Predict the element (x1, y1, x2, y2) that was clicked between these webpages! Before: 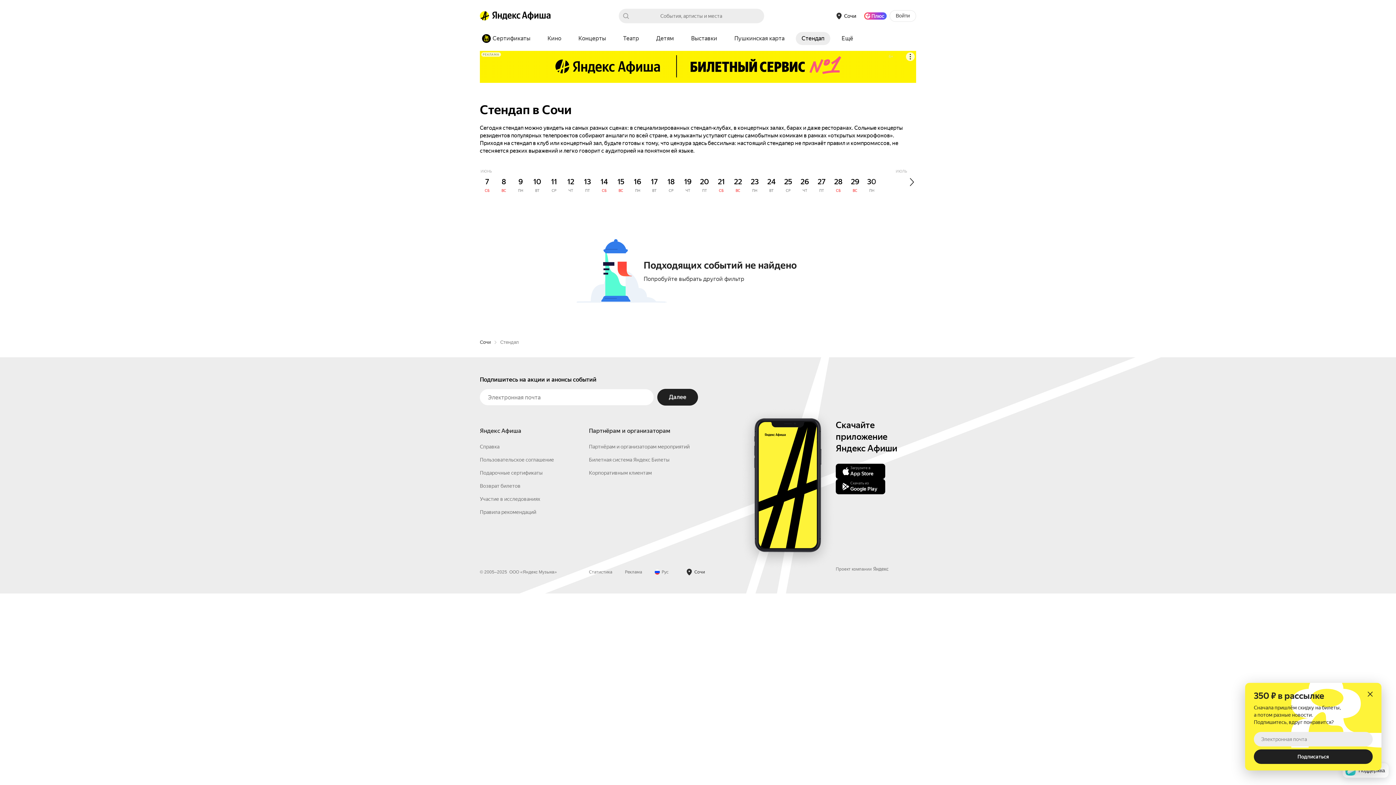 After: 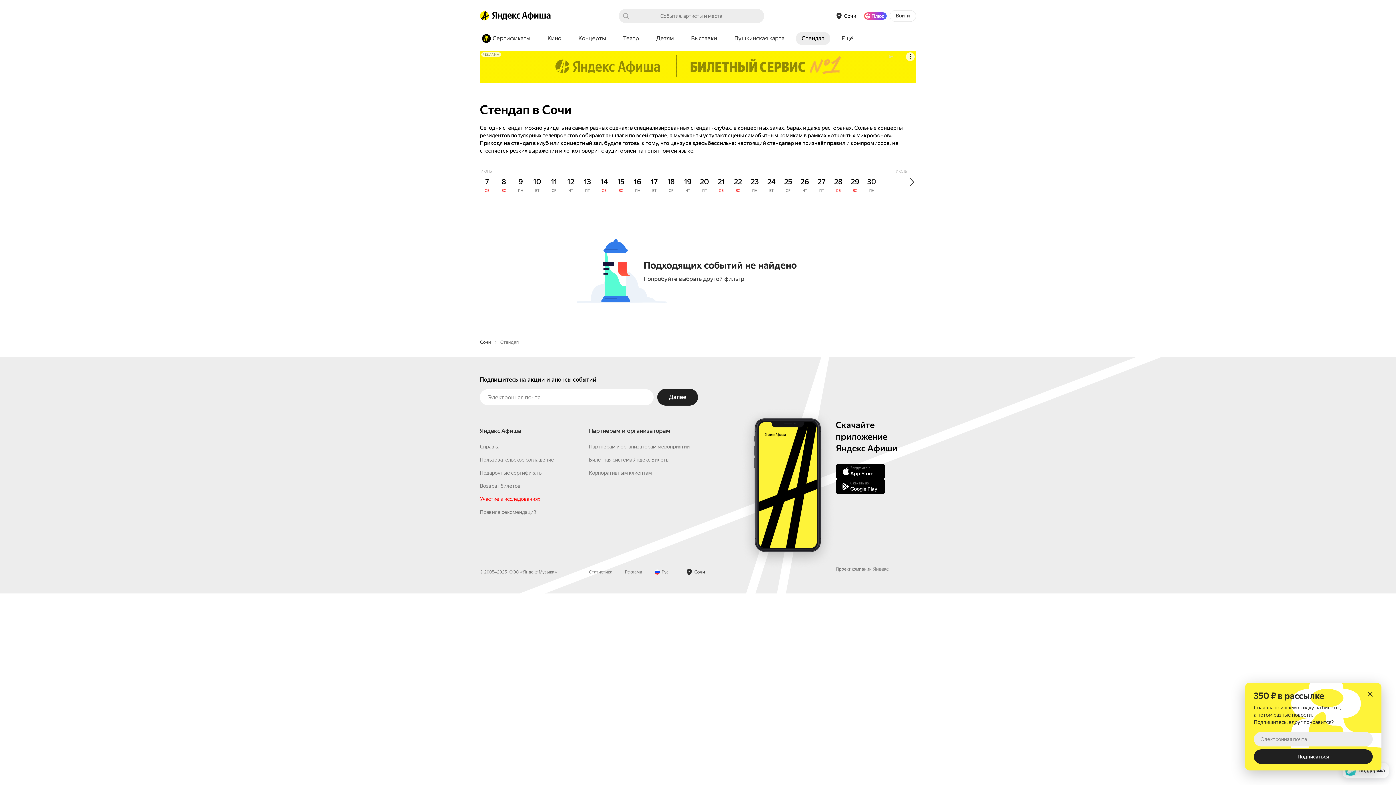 Action: label: Участие в исследованиях bbox: (480, 612, 540, 618)